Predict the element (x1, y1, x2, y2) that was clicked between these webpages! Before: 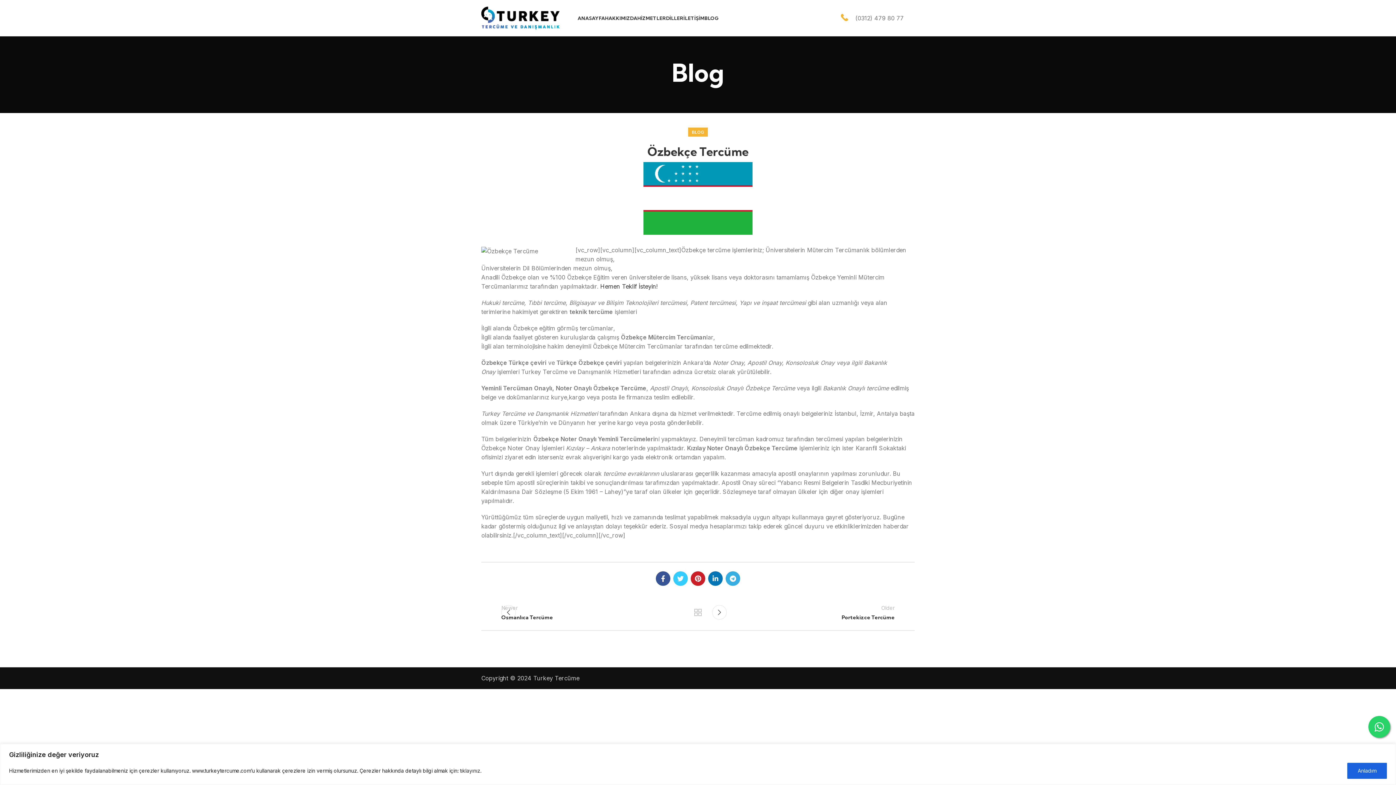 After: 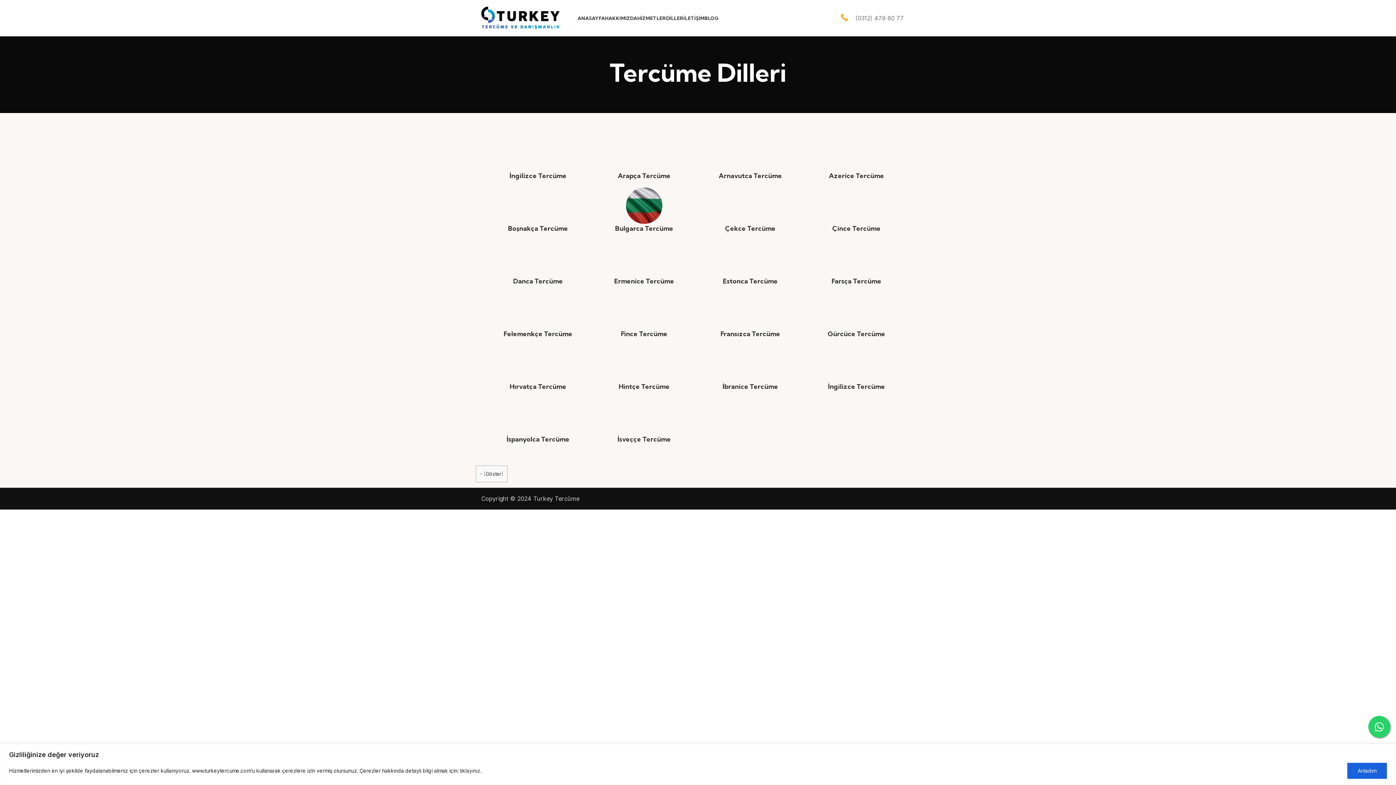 Action: label: DİLLER bbox: (666, 10, 683, 25)